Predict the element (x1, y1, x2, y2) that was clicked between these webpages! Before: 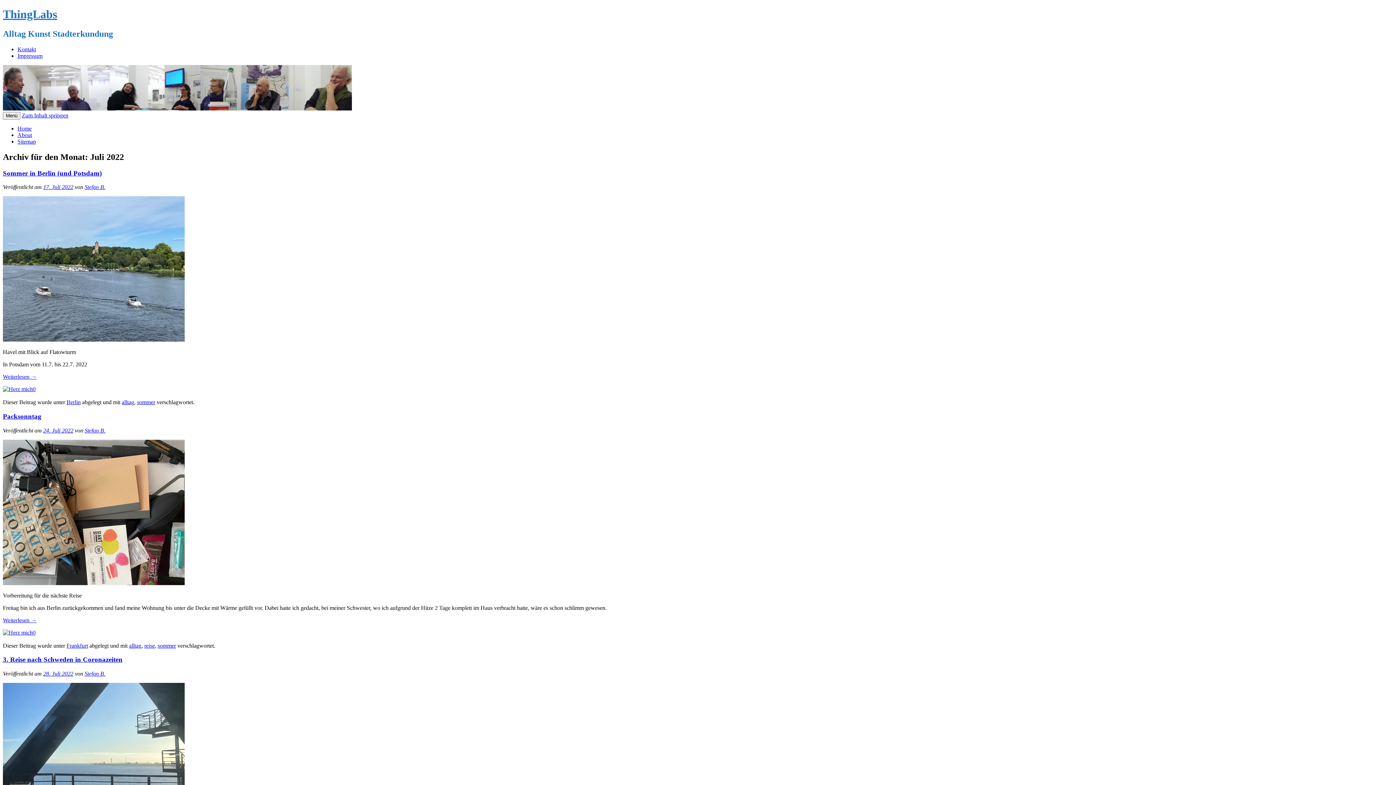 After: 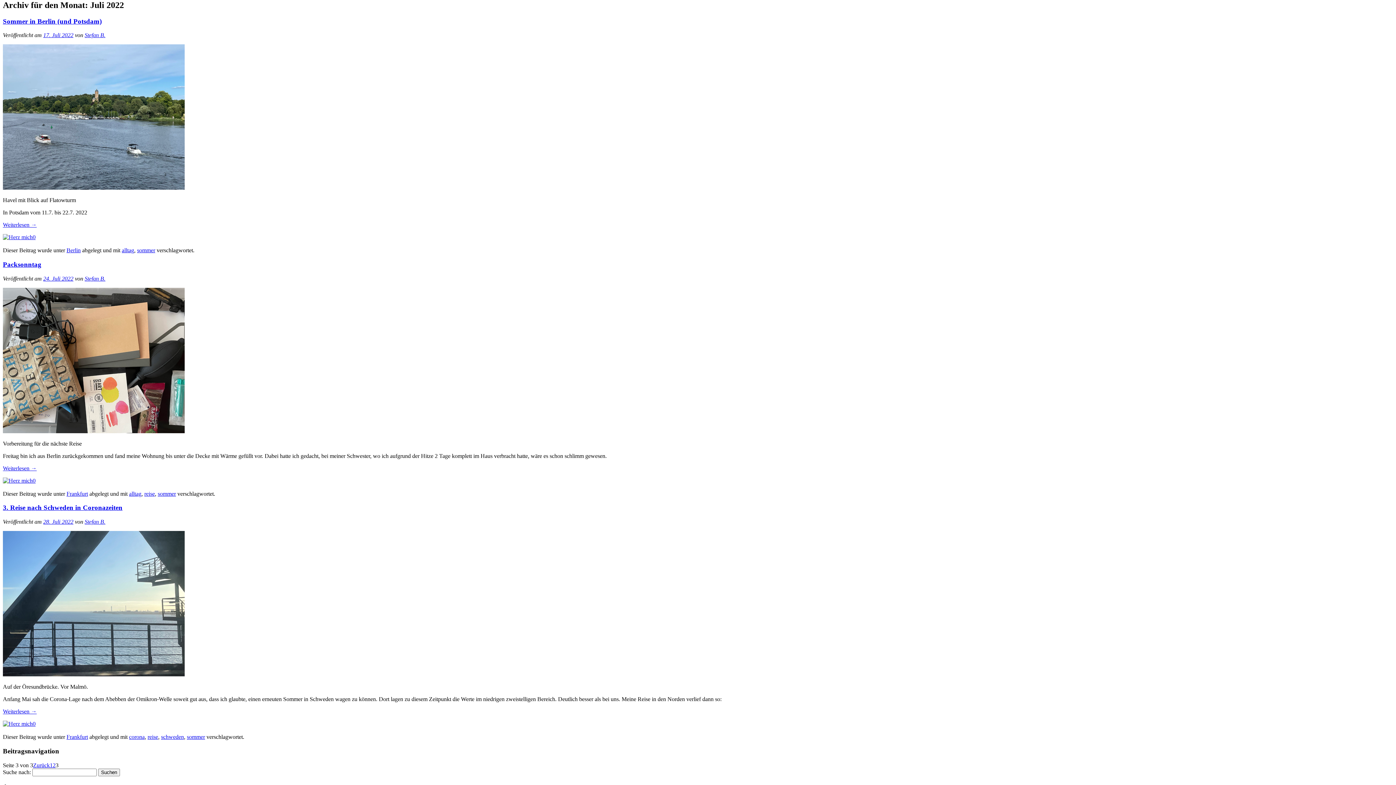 Action: label: Zum Inhalt springen bbox: (21, 112, 68, 118)